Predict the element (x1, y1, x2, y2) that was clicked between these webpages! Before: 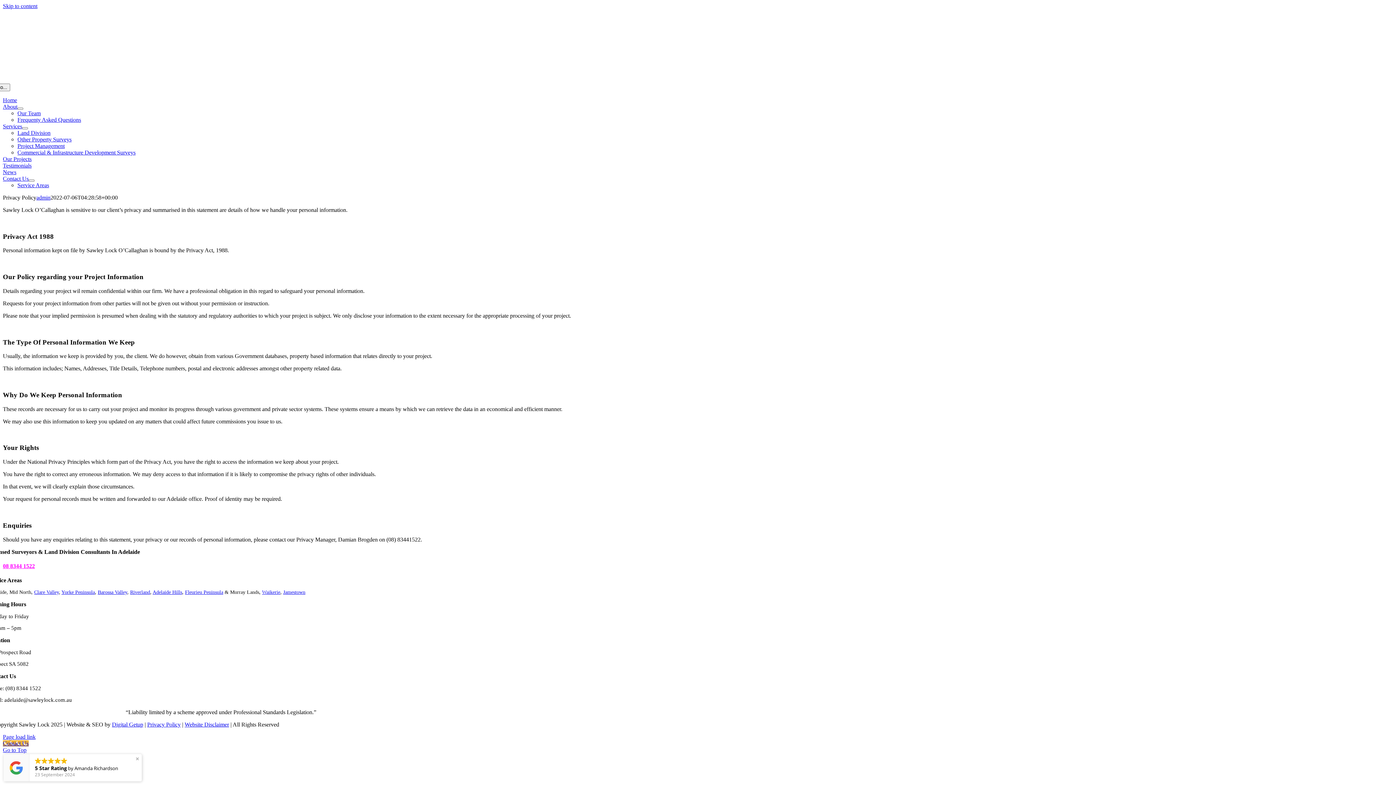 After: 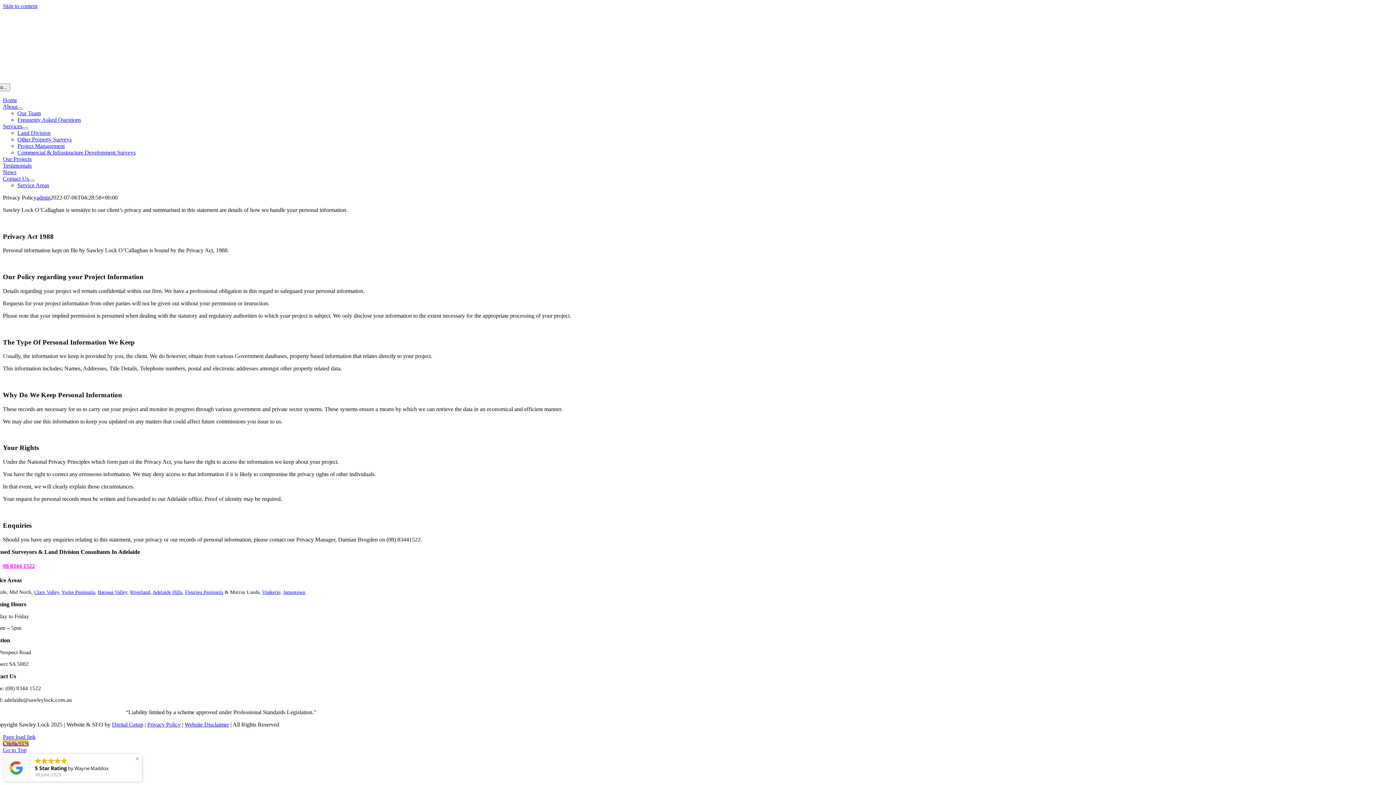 Action: bbox: (2, 2, 37, 9) label: Skip to content